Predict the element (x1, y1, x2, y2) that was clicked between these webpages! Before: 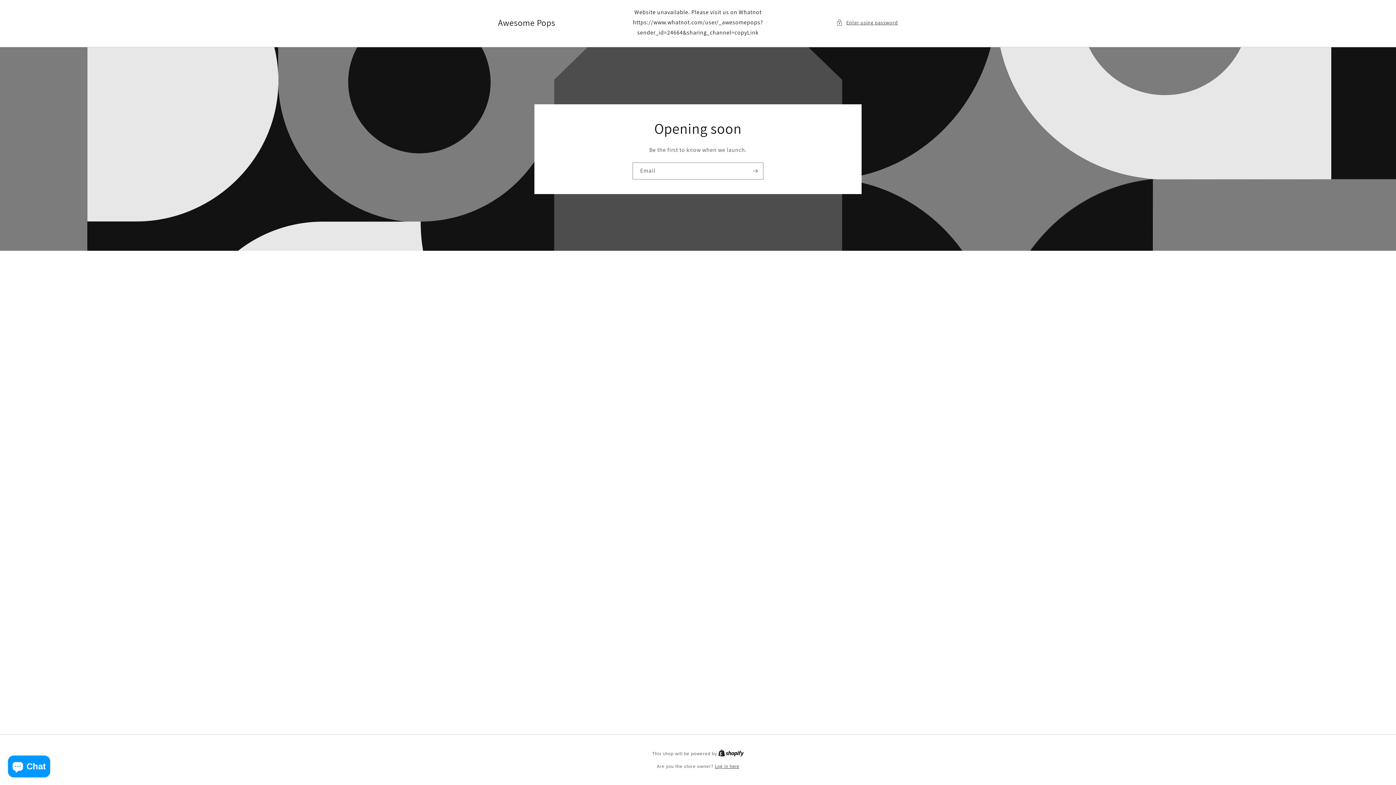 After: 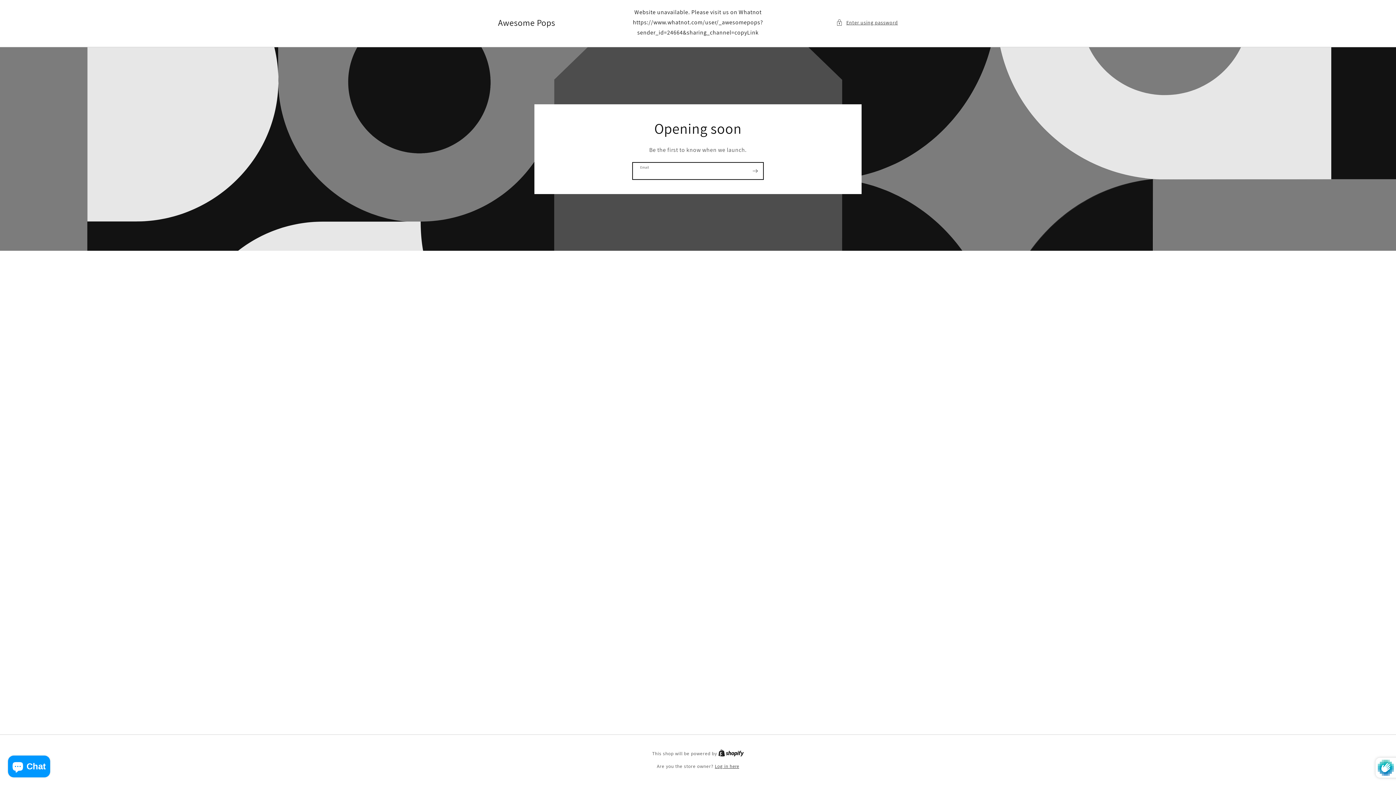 Action: bbox: (747, 162, 763, 179) label: Subscribe